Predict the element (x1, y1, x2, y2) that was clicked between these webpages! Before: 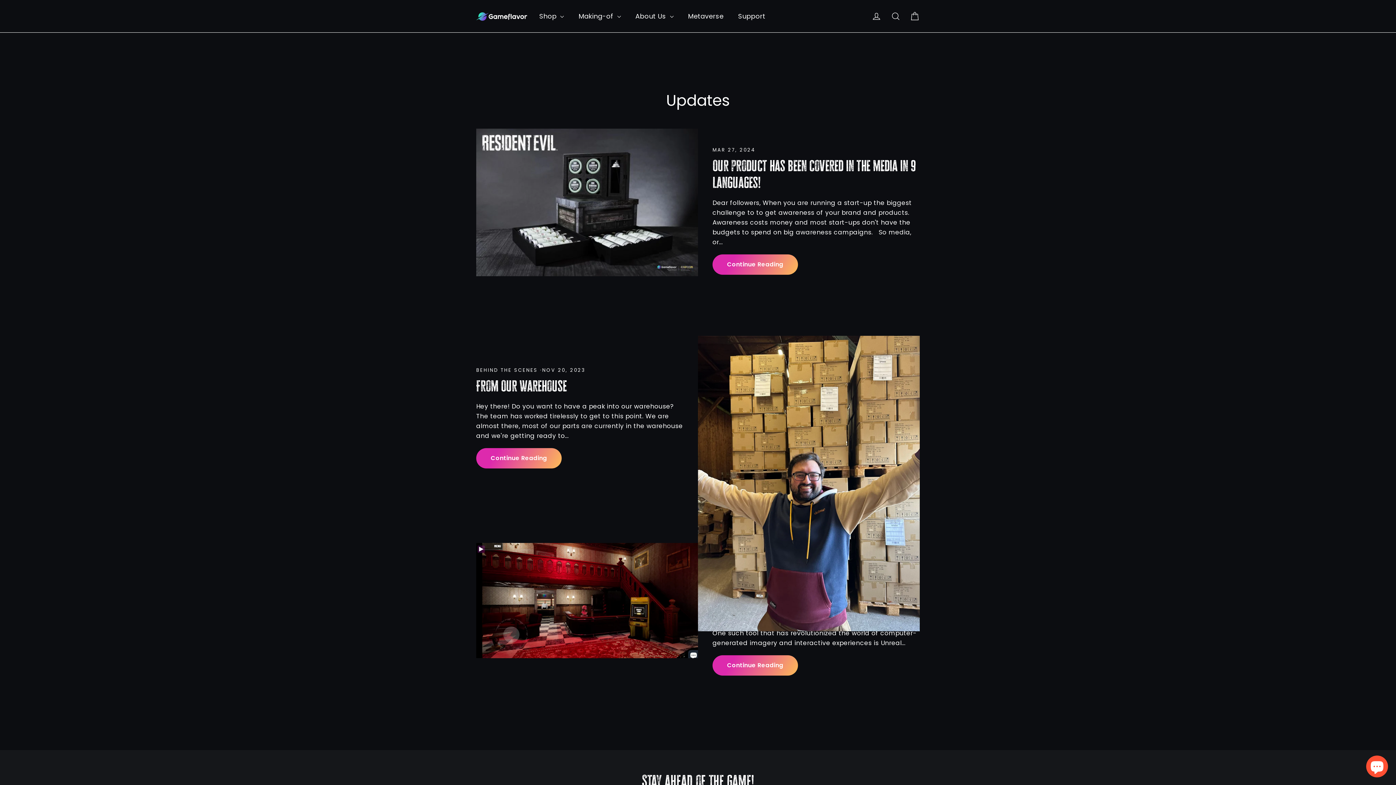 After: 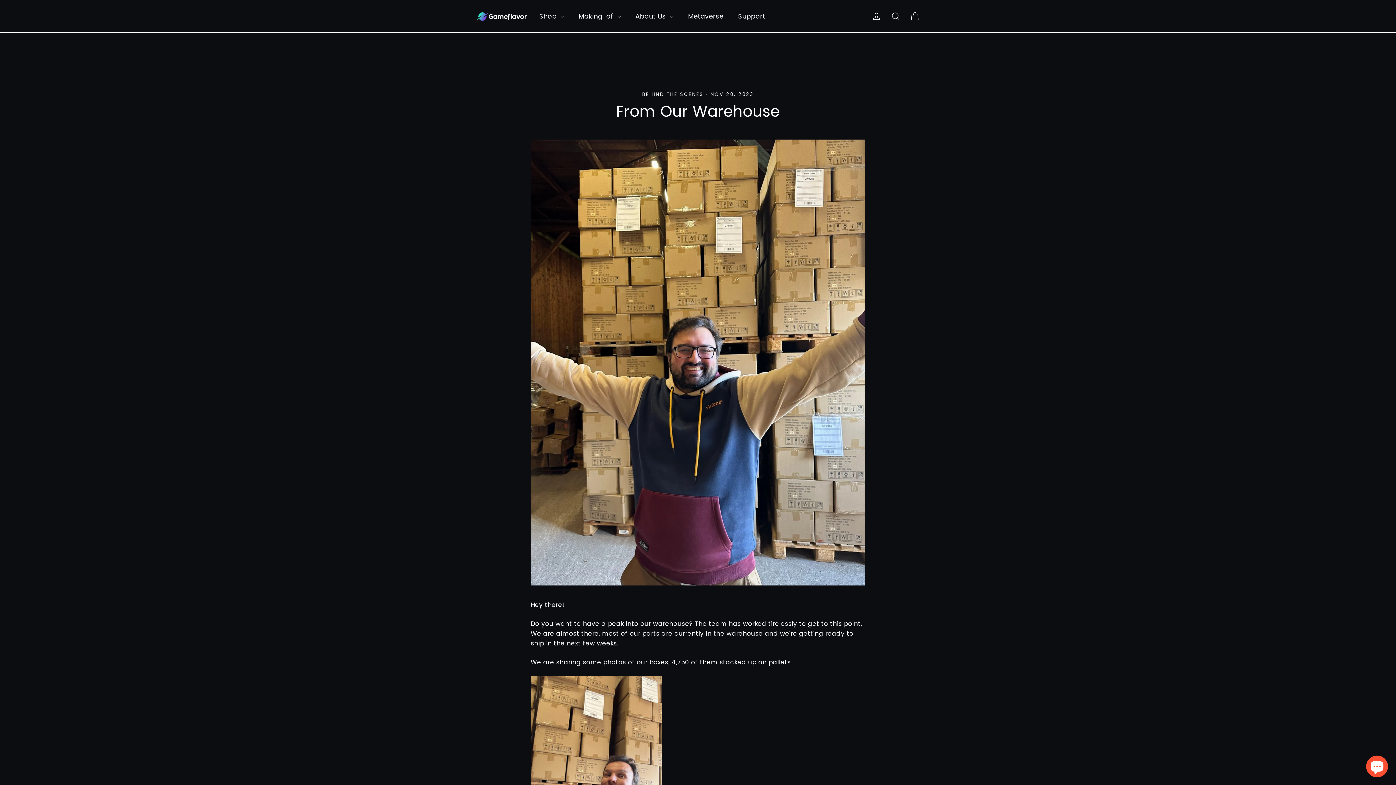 Action: label: From Our Warehouse bbox: (476, 378, 566, 394)